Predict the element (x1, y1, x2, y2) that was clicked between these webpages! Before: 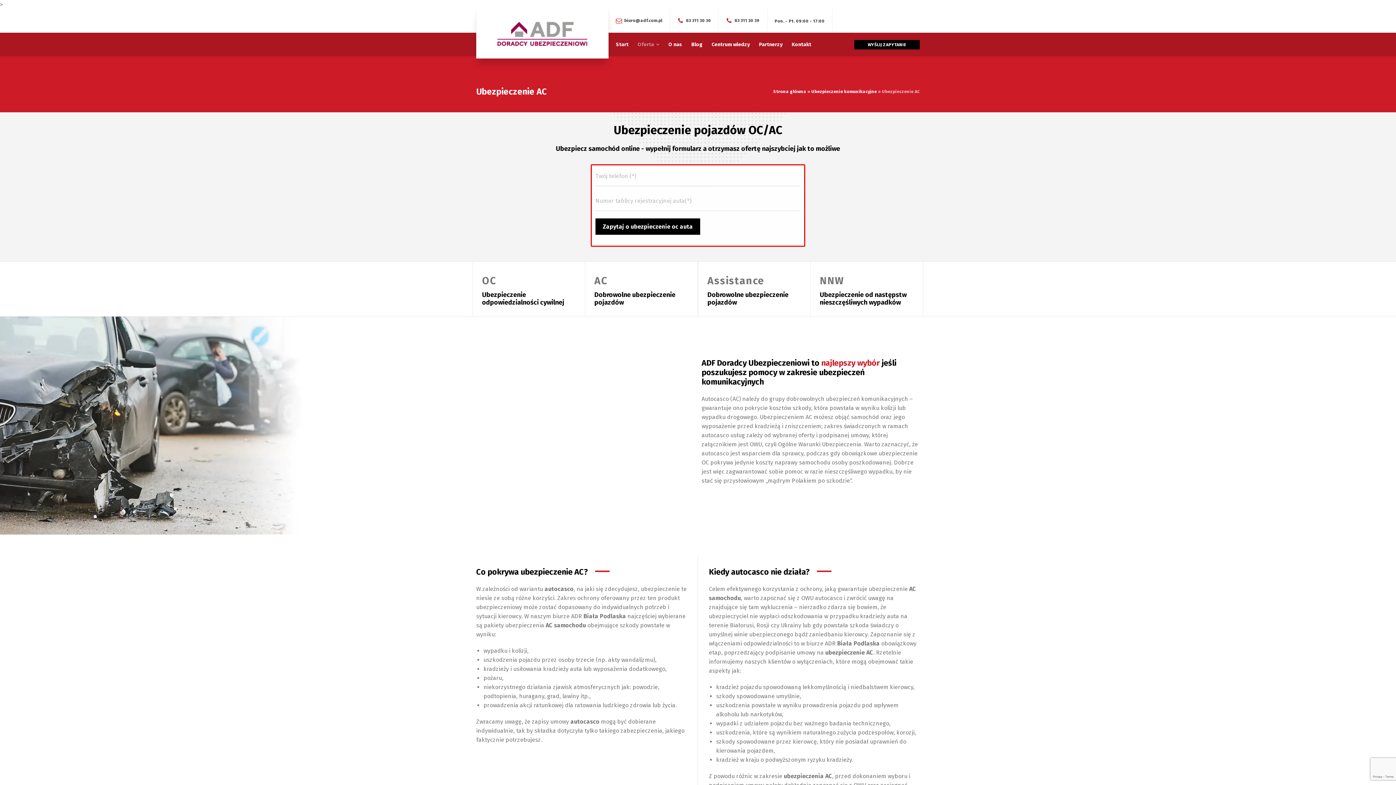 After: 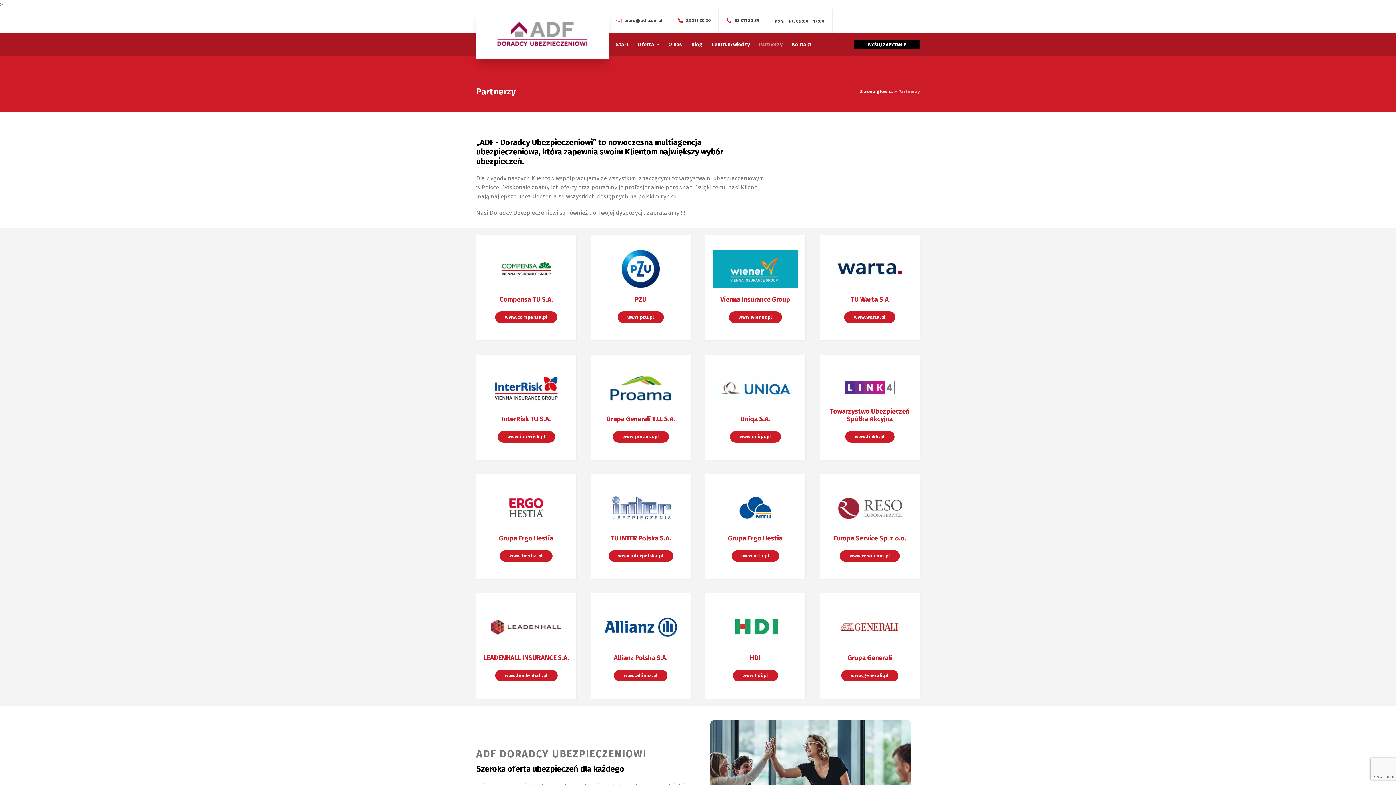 Action: label: Partnerzy bbox: (754, 32, 787, 56)